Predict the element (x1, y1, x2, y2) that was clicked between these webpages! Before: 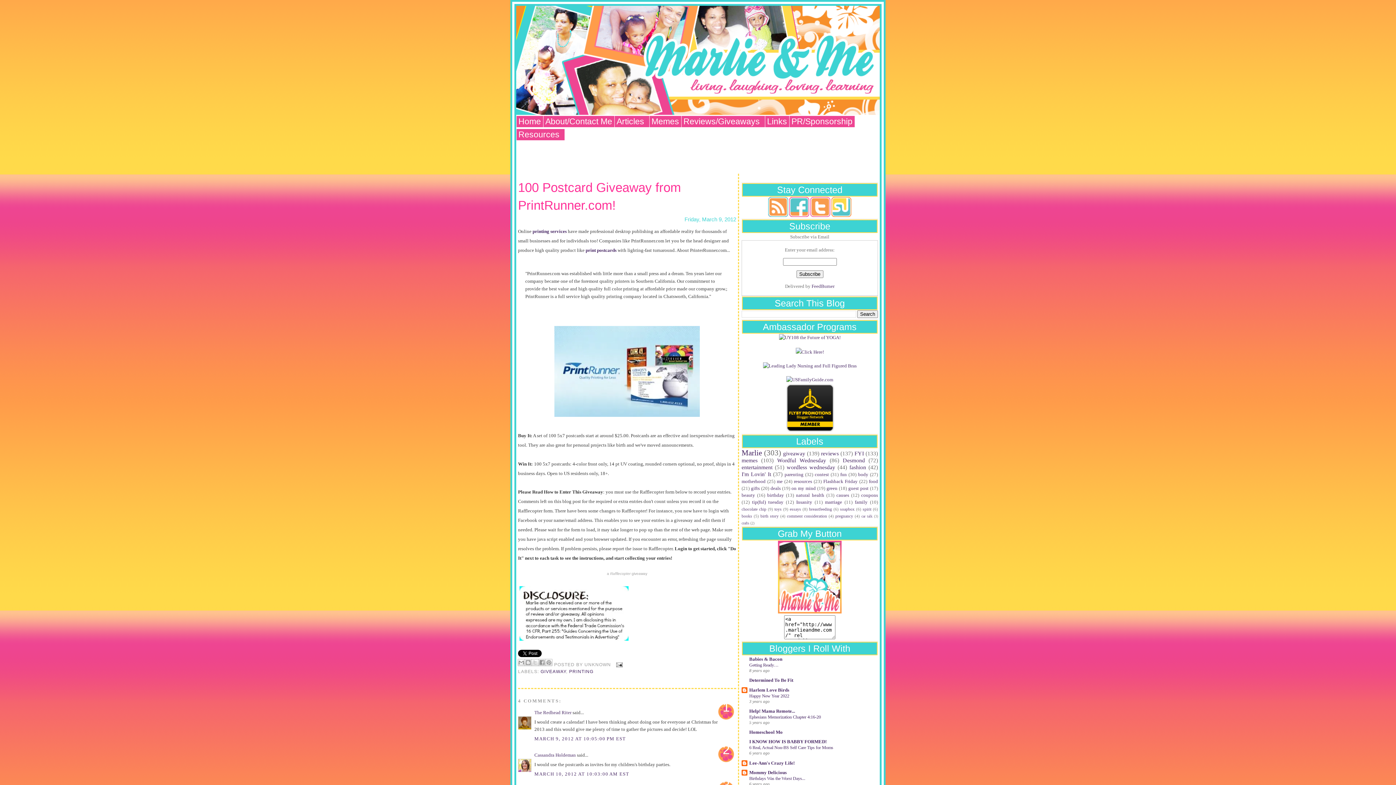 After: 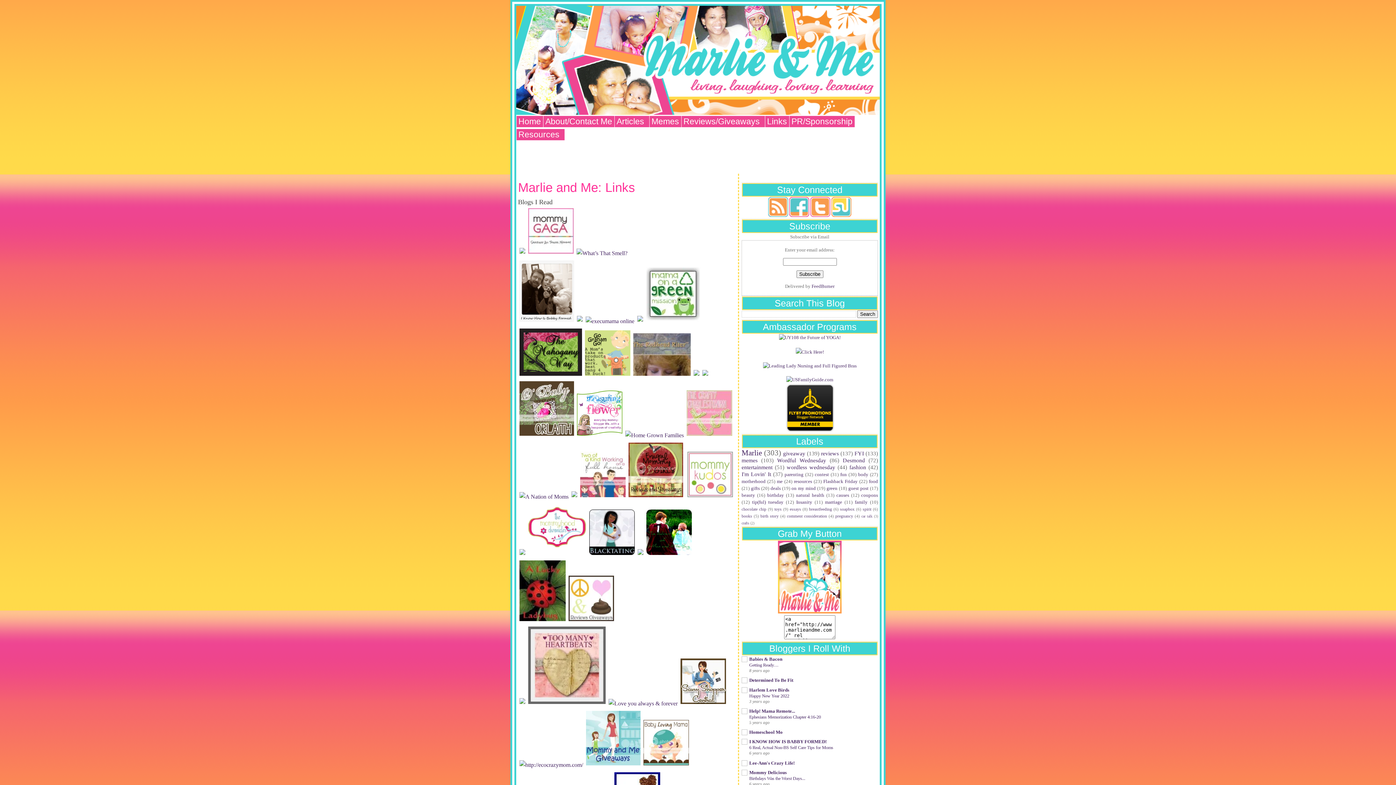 Action: bbox: (765, 116, 789, 127) label: Links